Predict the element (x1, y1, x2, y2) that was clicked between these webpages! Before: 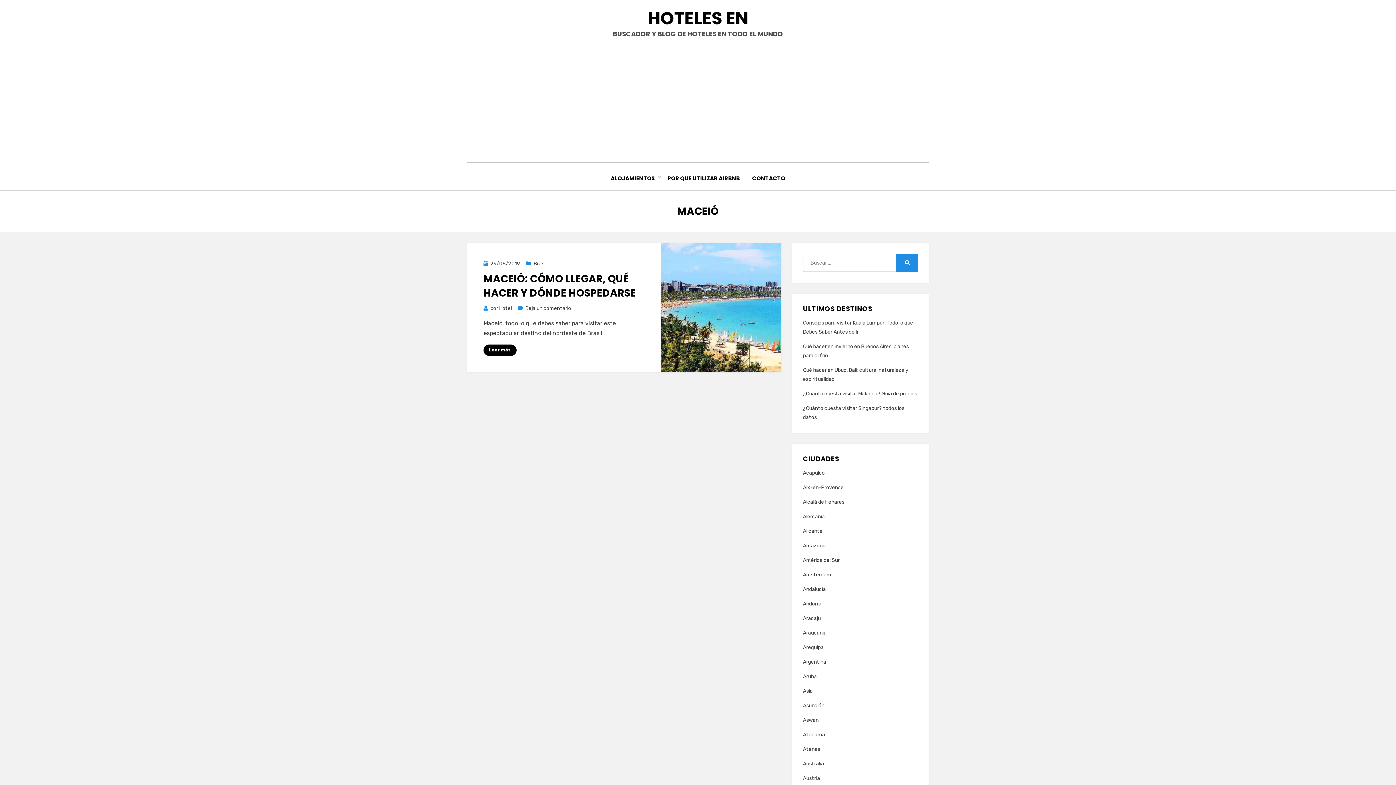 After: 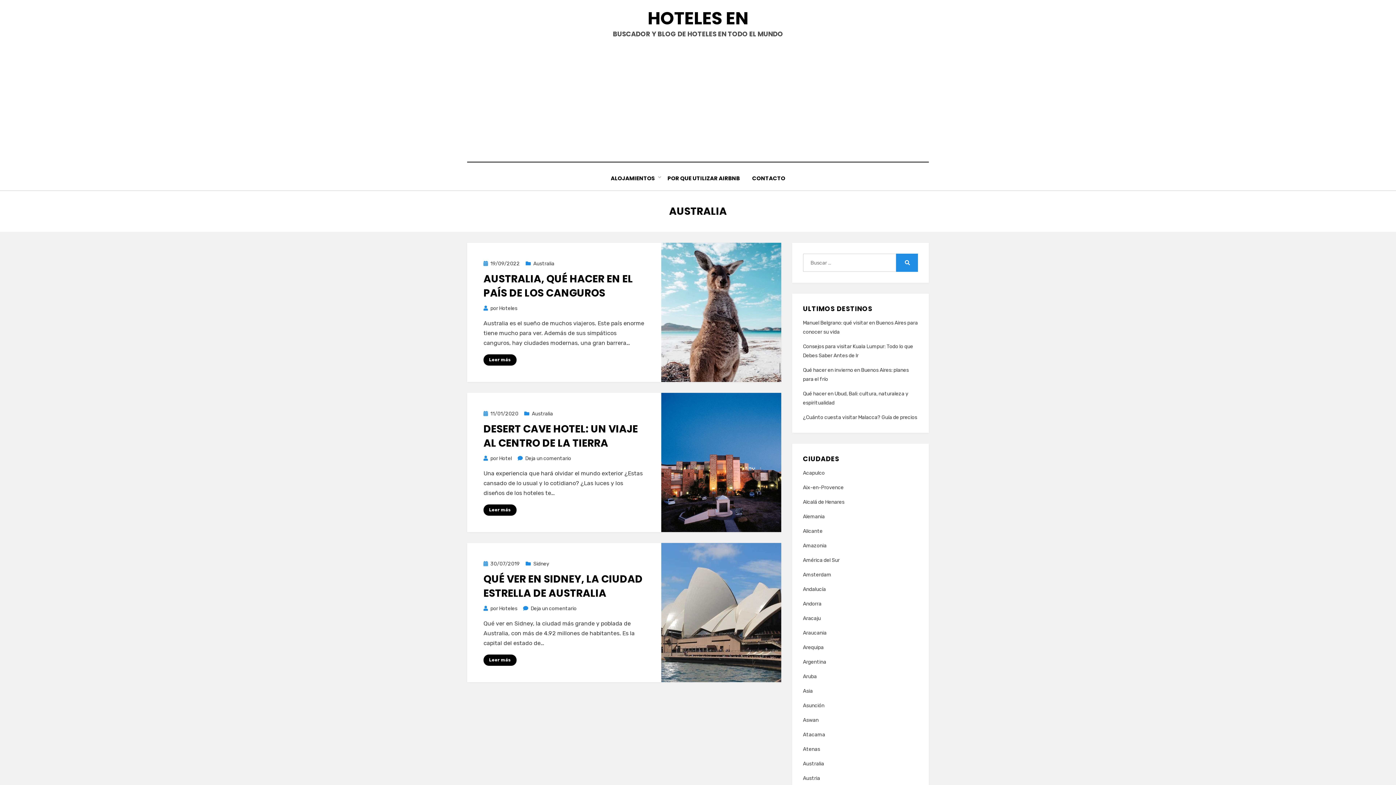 Action: label: Australia bbox: (803, 759, 918, 768)